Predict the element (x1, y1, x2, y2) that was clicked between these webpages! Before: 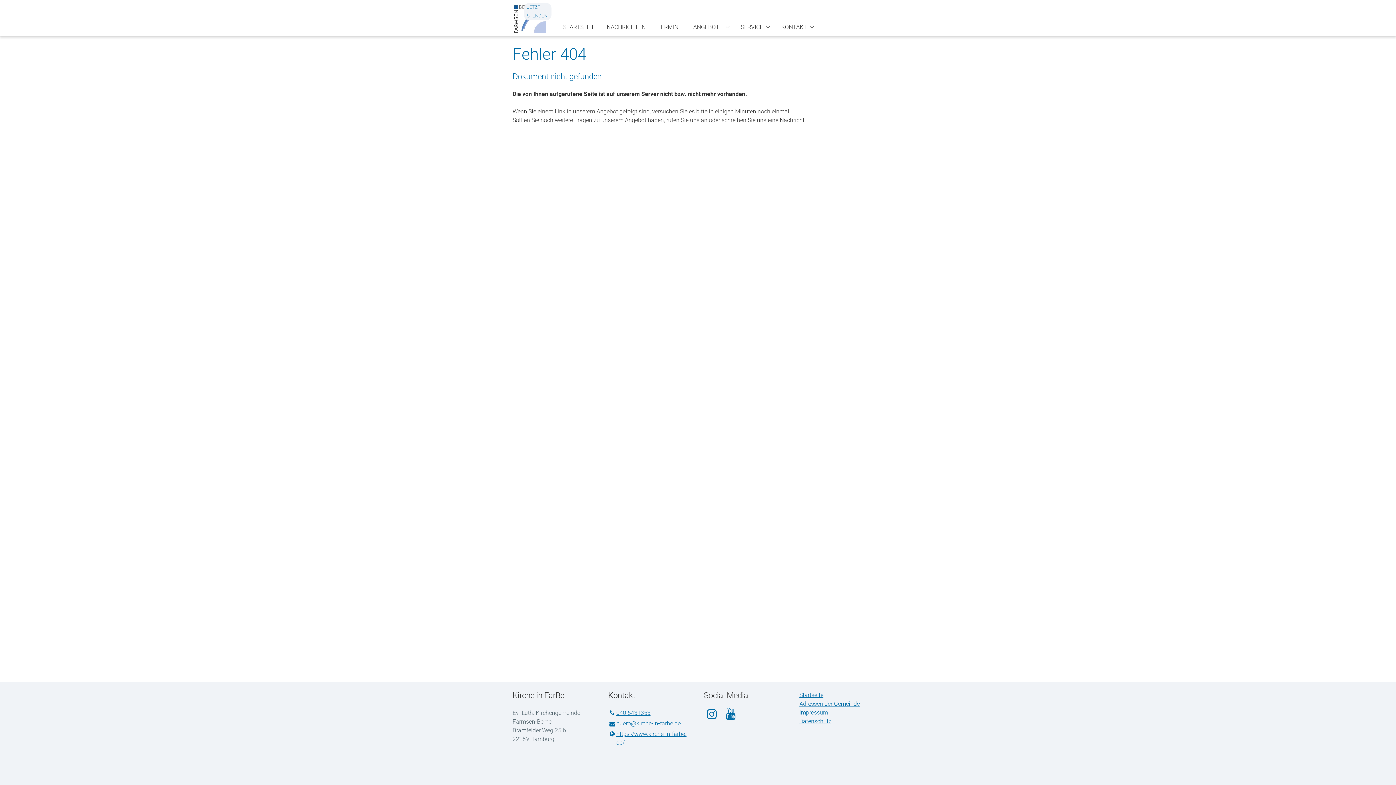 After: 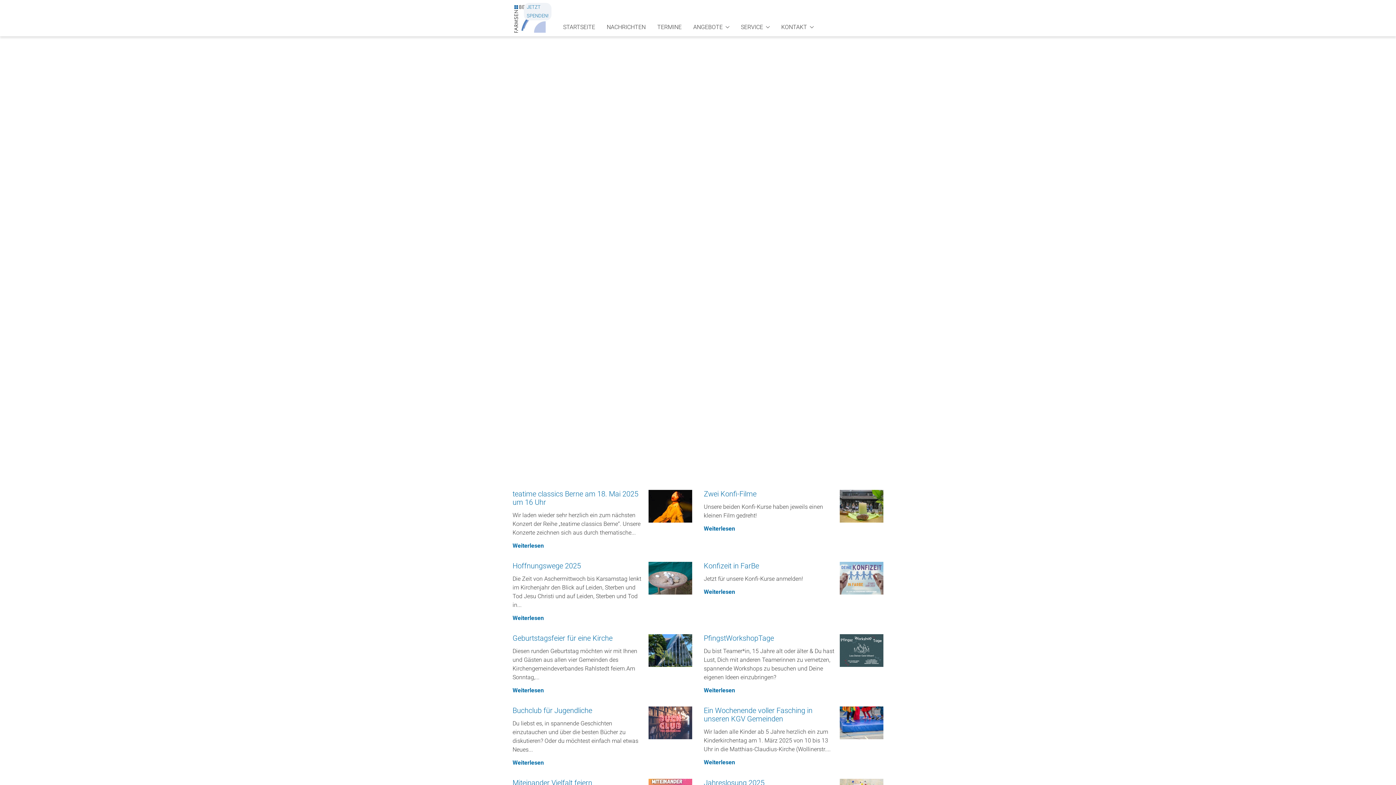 Action: label: NACHRICHTEN bbox: (601, 18, 651, 36)